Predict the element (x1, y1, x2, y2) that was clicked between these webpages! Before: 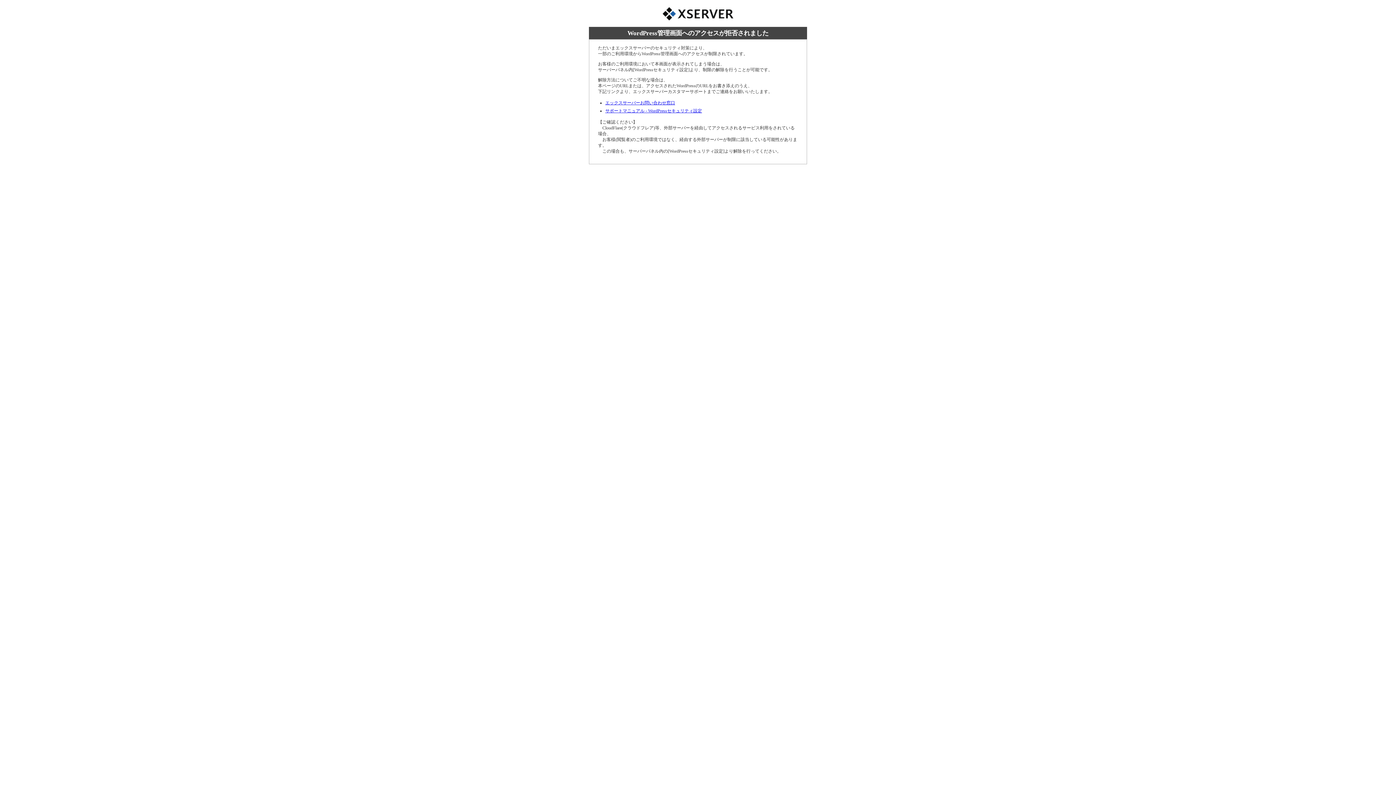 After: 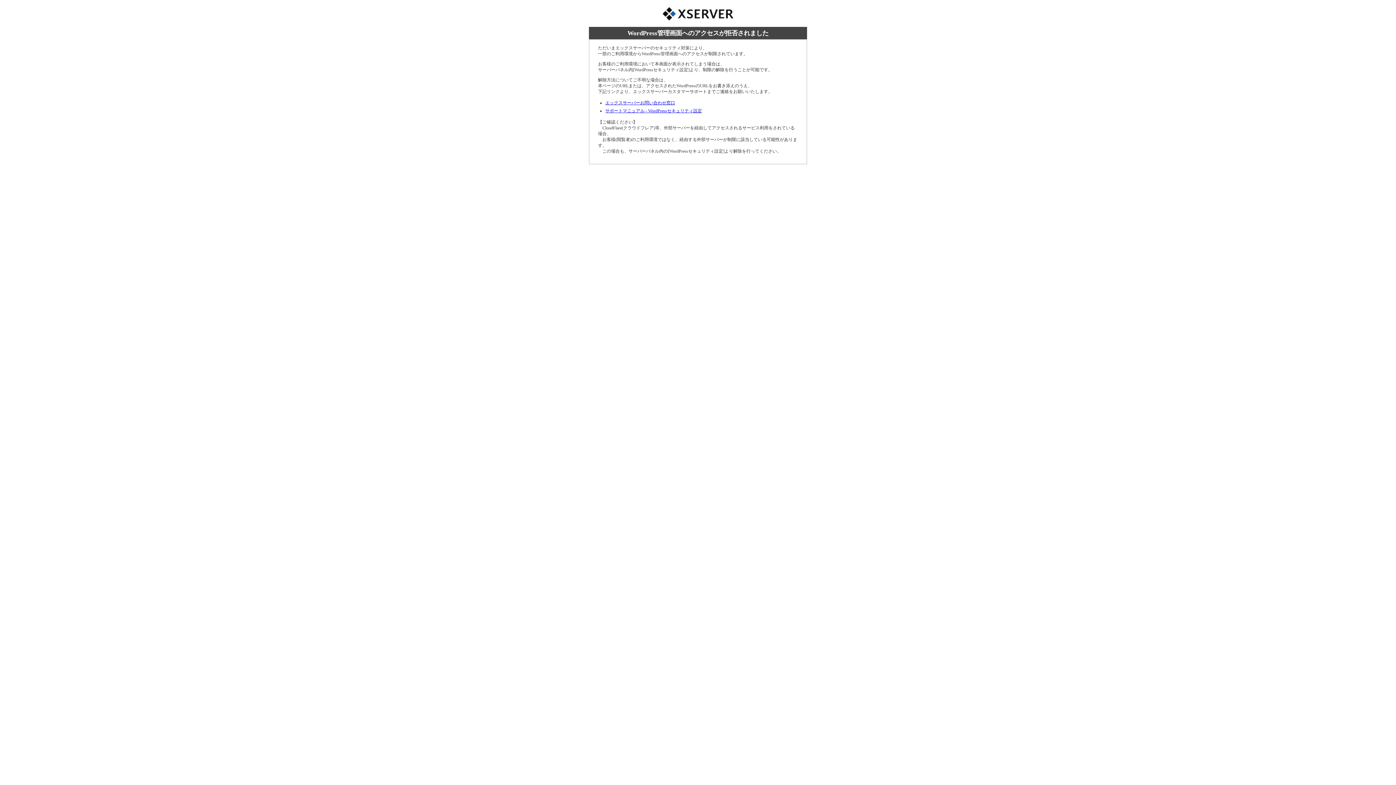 Action: label: エックスサーバーお問い合わせ窓口 bbox: (605, 100, 675, 105)